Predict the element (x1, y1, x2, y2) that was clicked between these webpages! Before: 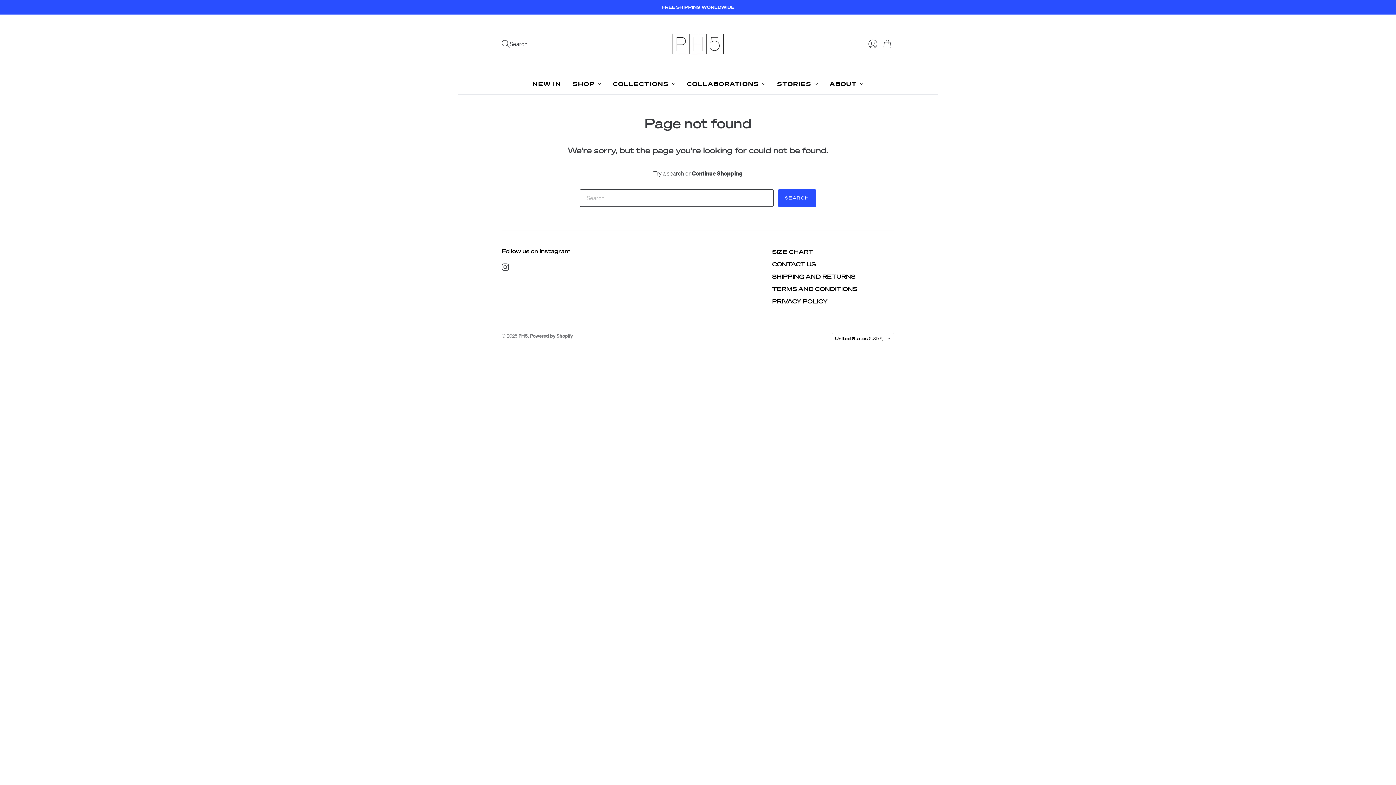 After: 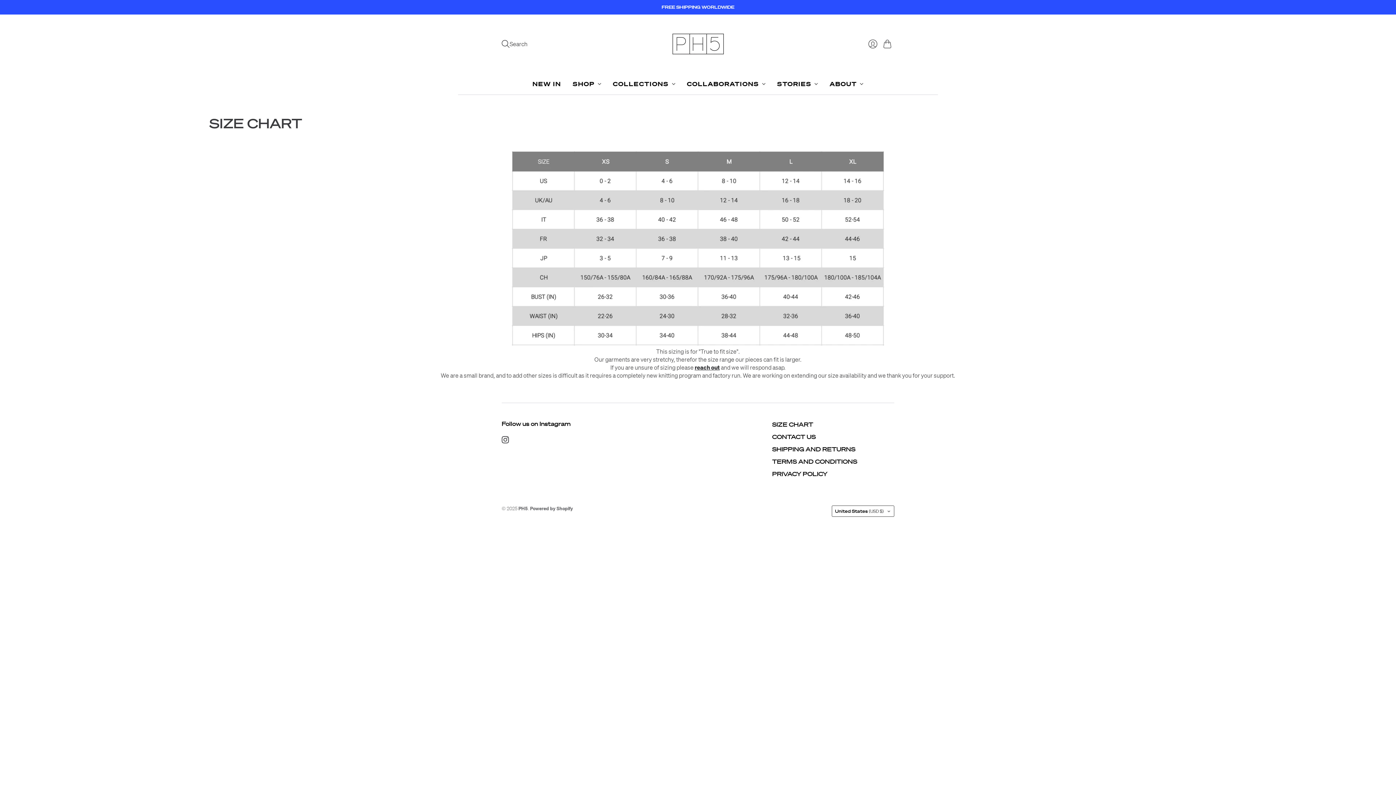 Action: bbox: (772, 248, 813, 255) label: SIZE CHART